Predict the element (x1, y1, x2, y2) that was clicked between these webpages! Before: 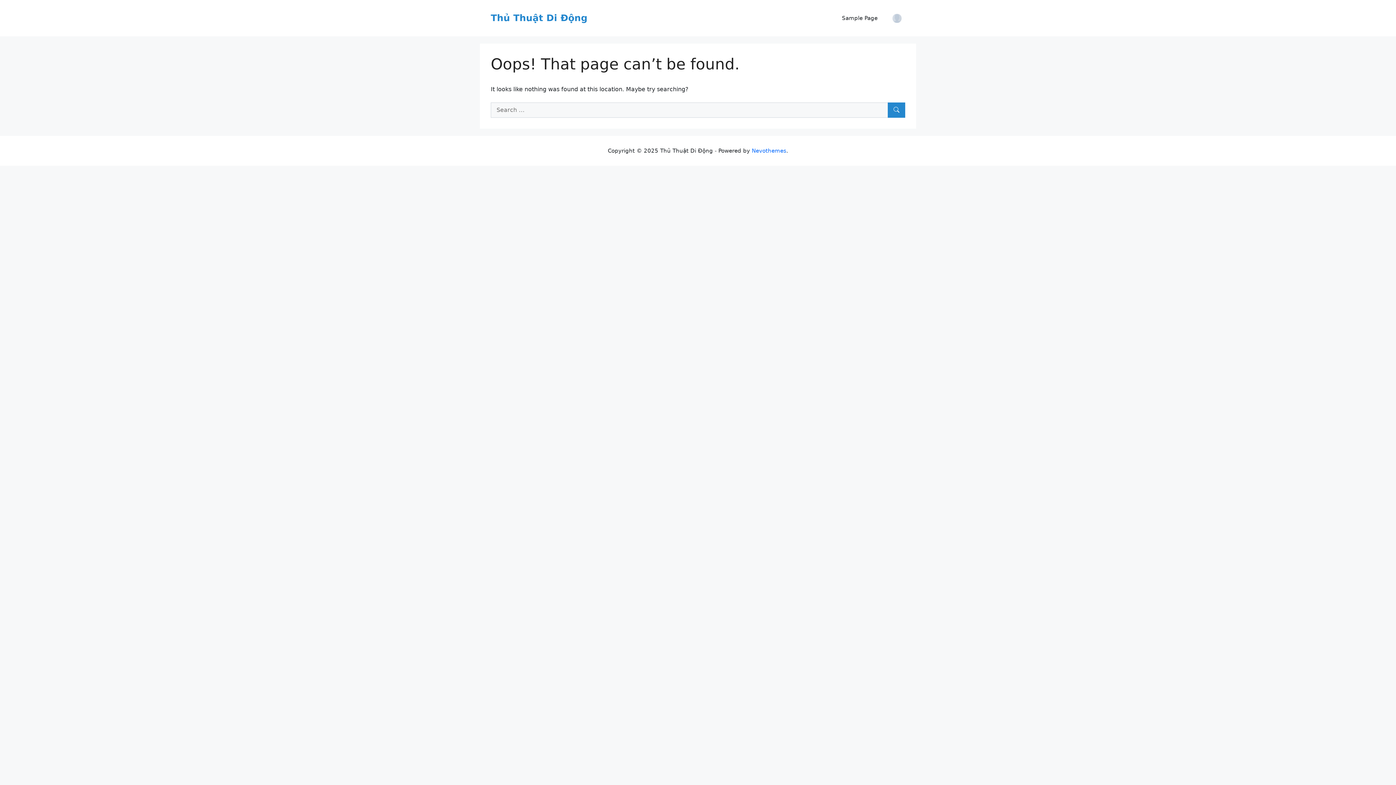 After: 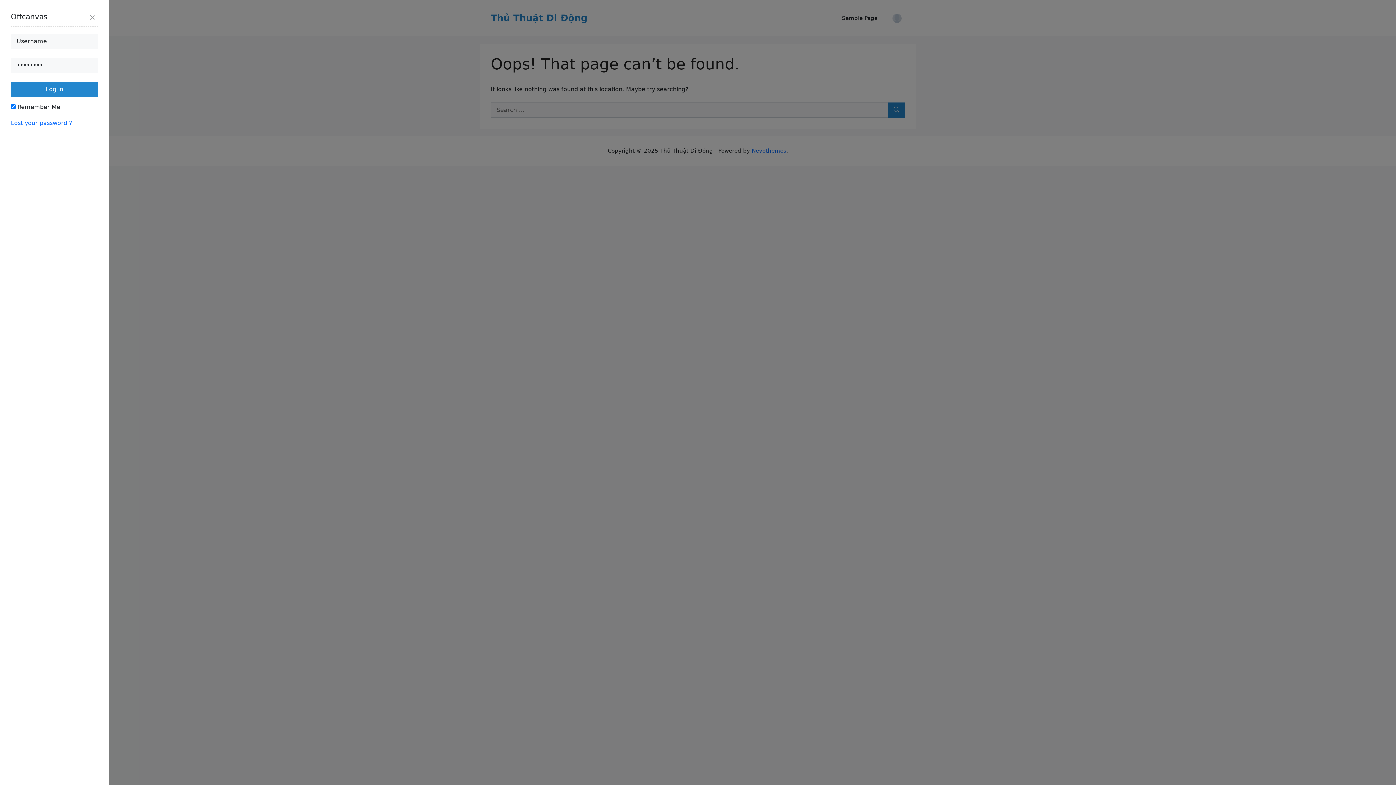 Action: label: Account bbox: (889, 10, 905, 26)